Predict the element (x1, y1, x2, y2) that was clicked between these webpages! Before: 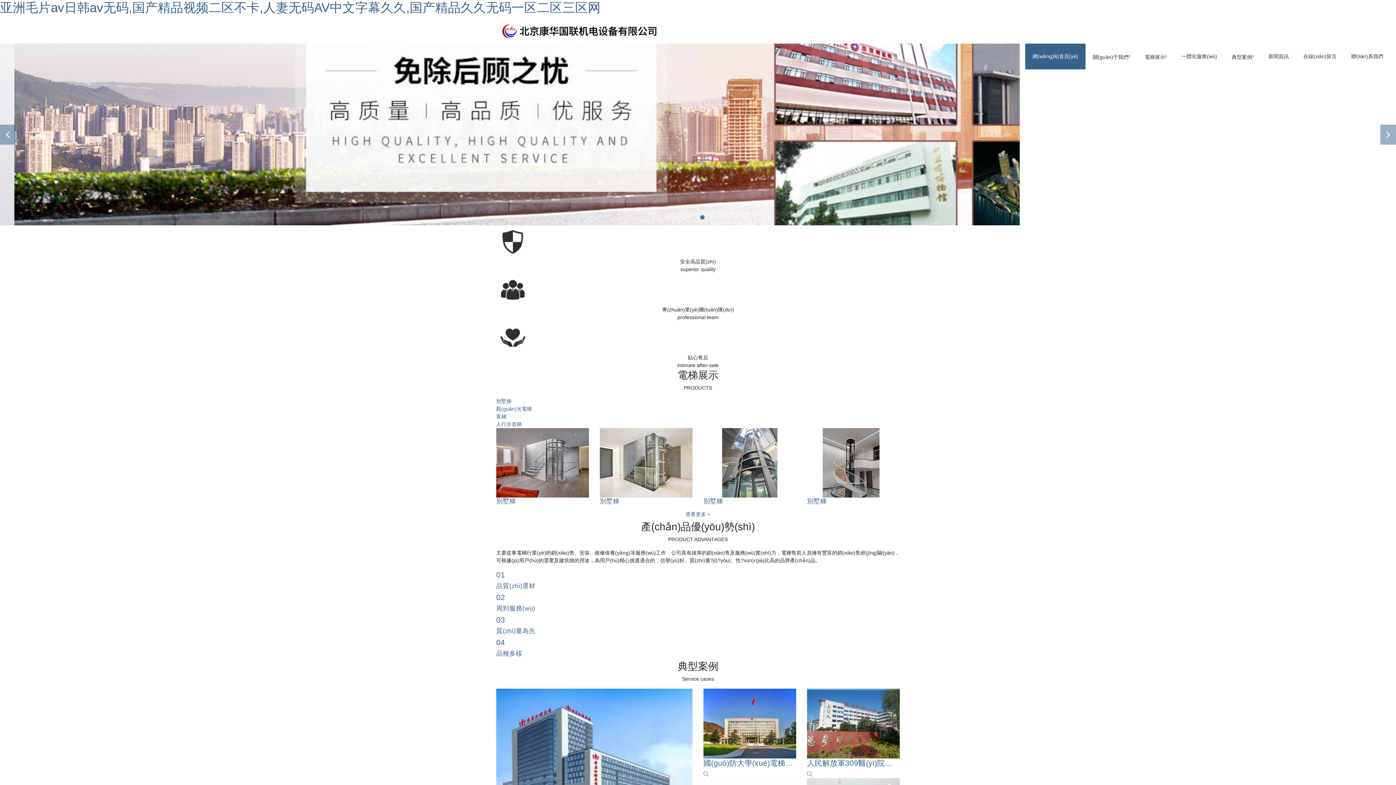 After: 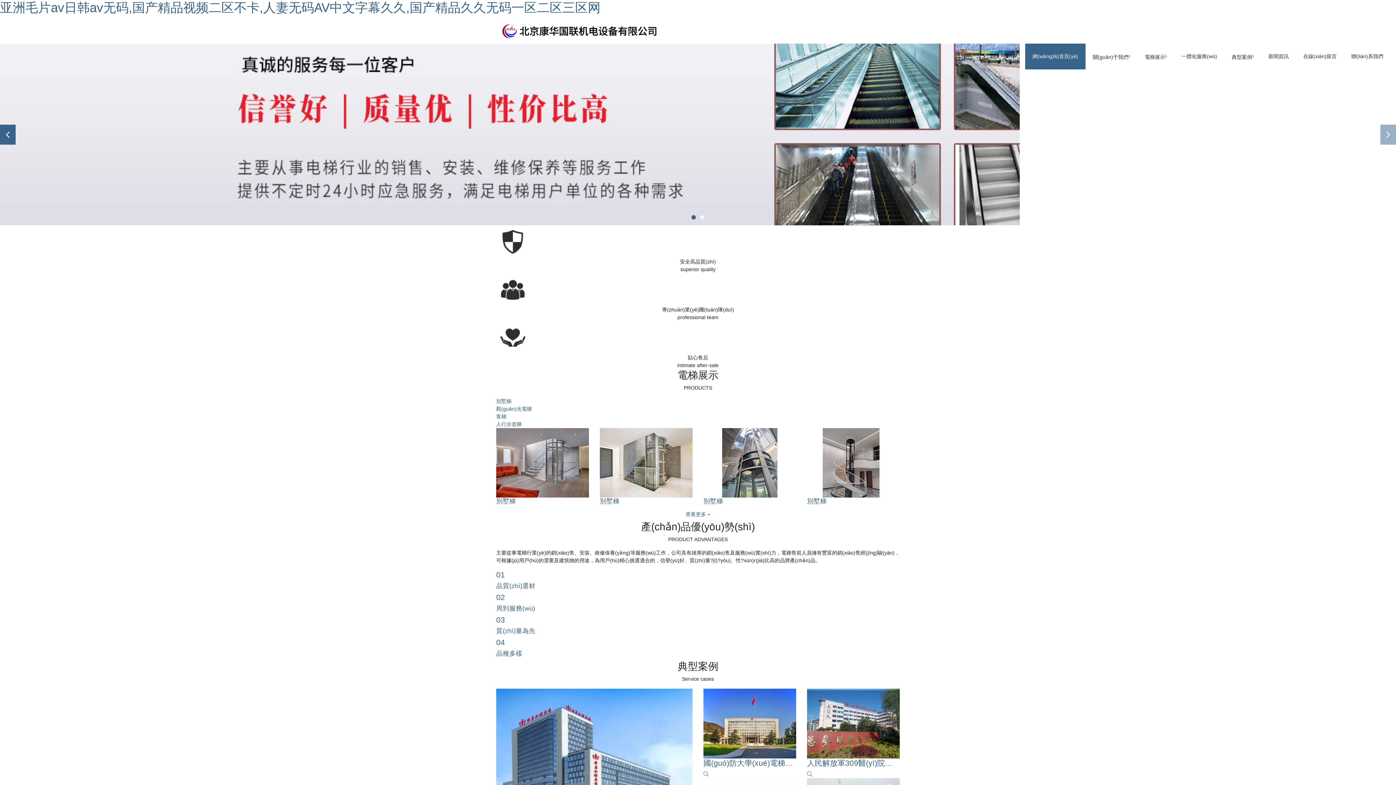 Action: bbox: (0, 124, 15, 144)